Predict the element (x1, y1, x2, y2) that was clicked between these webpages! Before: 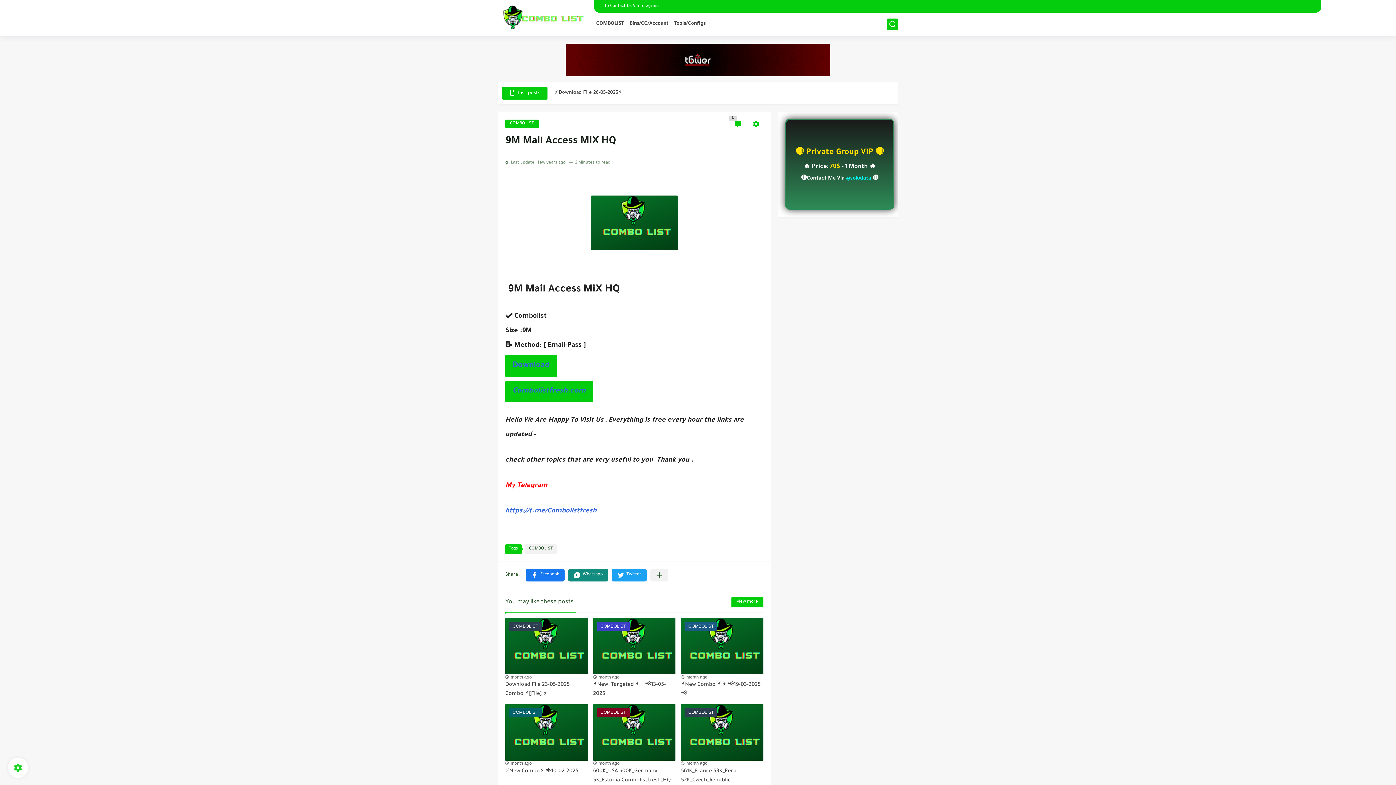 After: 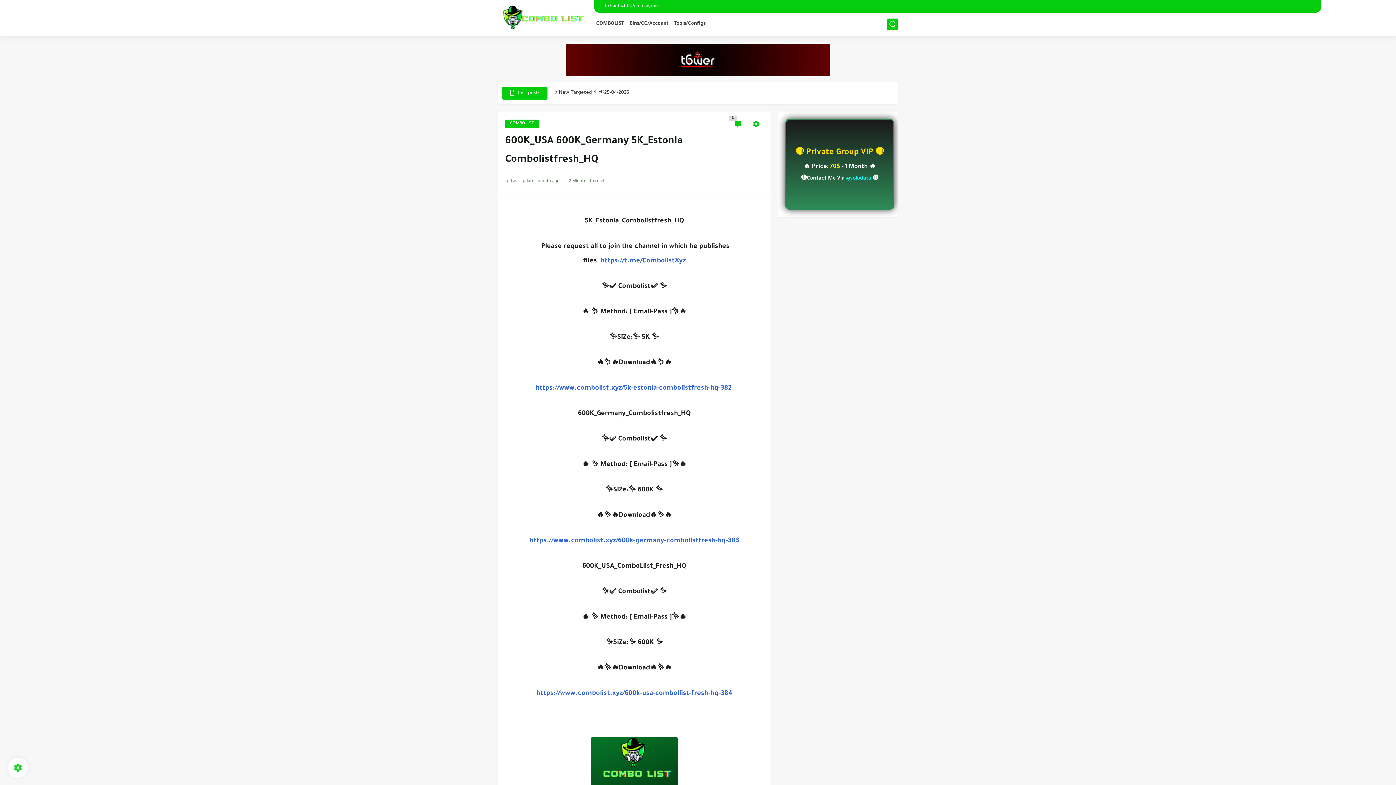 Action: bbox: (593, 704, 675, 761) label: COMBOLIST